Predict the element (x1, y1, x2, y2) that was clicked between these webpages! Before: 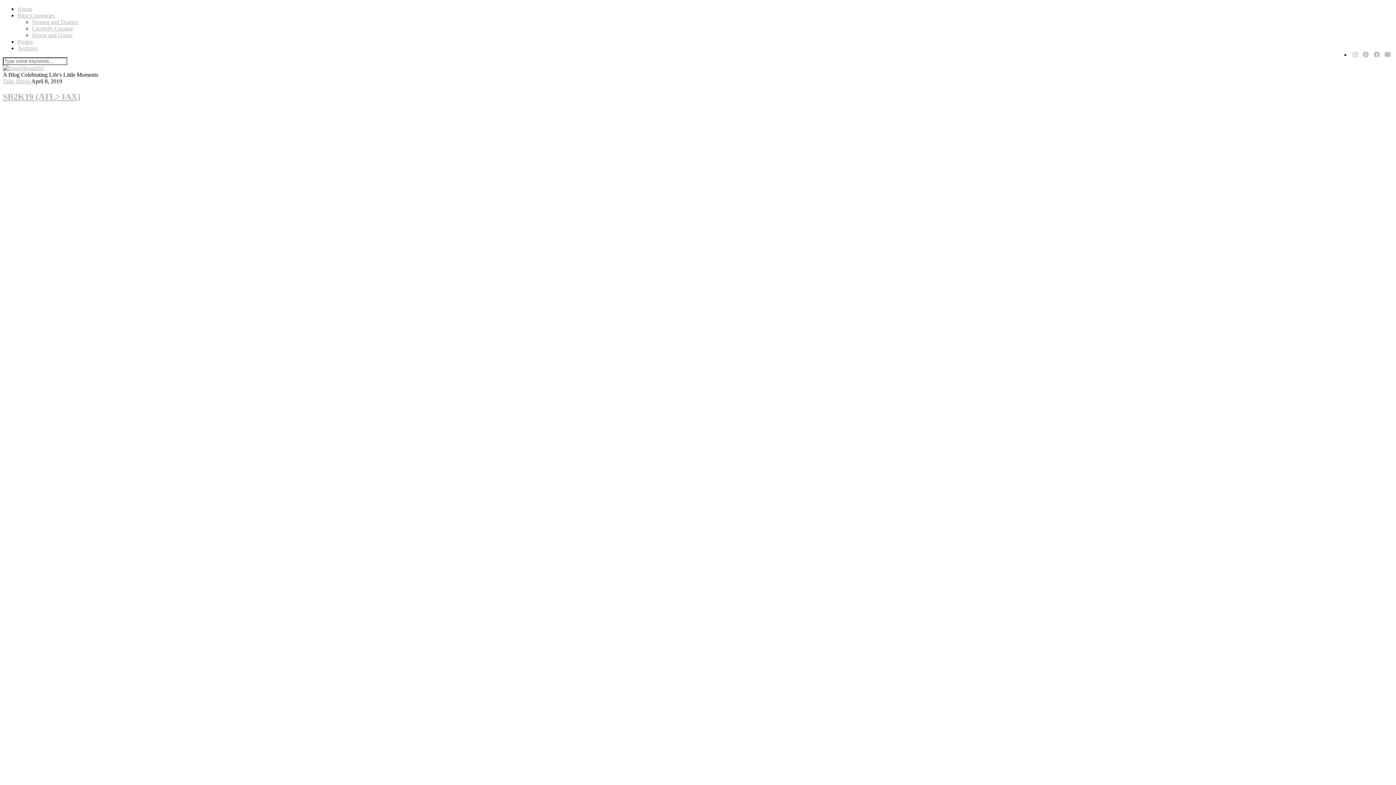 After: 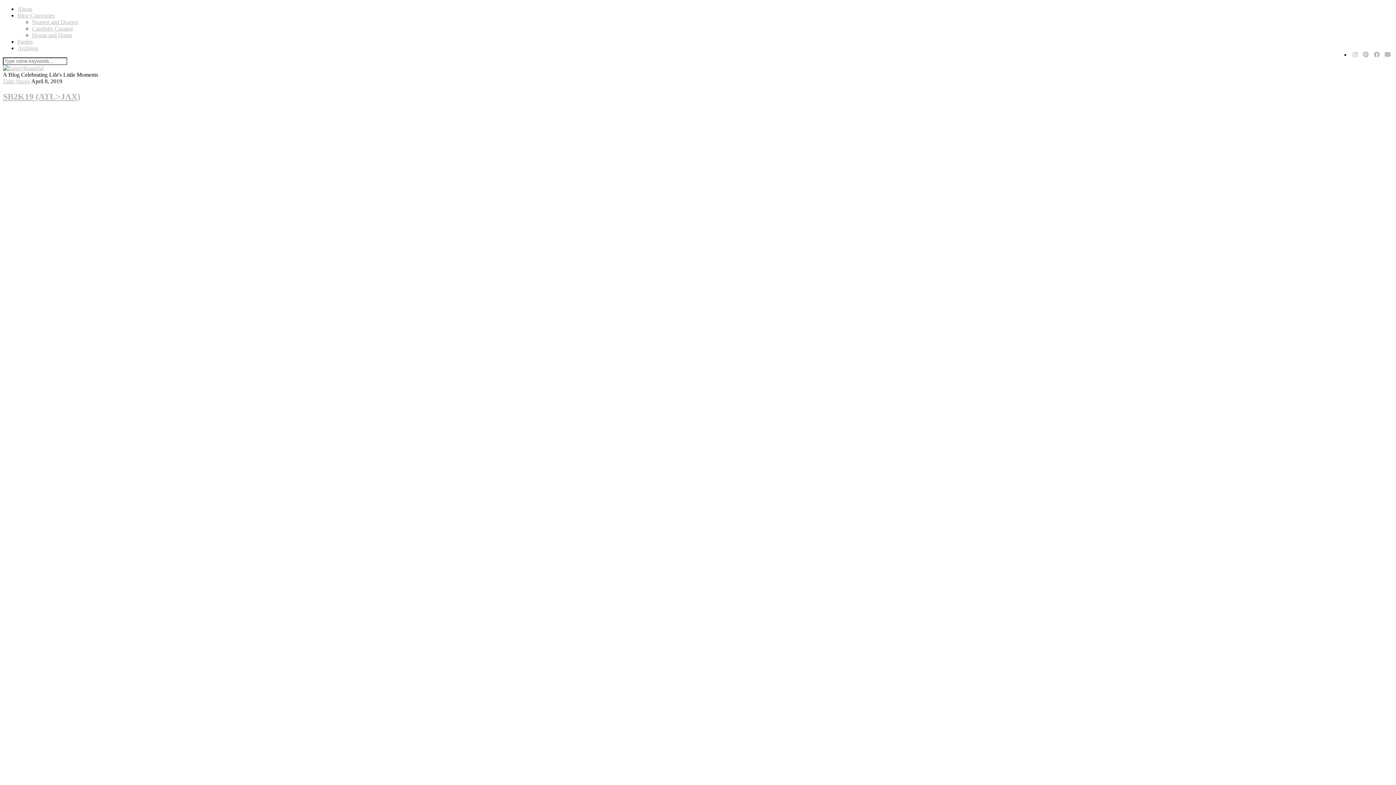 Action: bbox: (1374, 51, 1380, 58) label: Facebook